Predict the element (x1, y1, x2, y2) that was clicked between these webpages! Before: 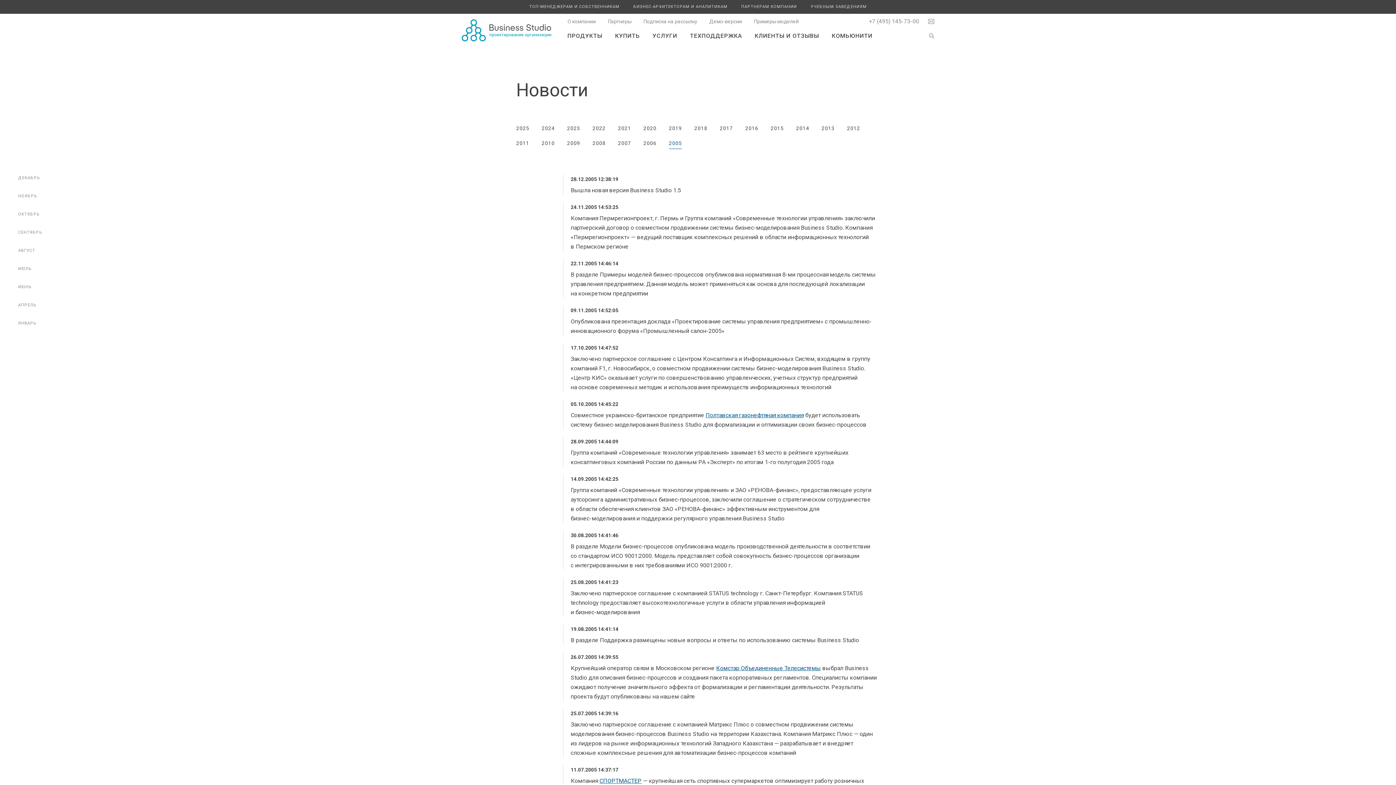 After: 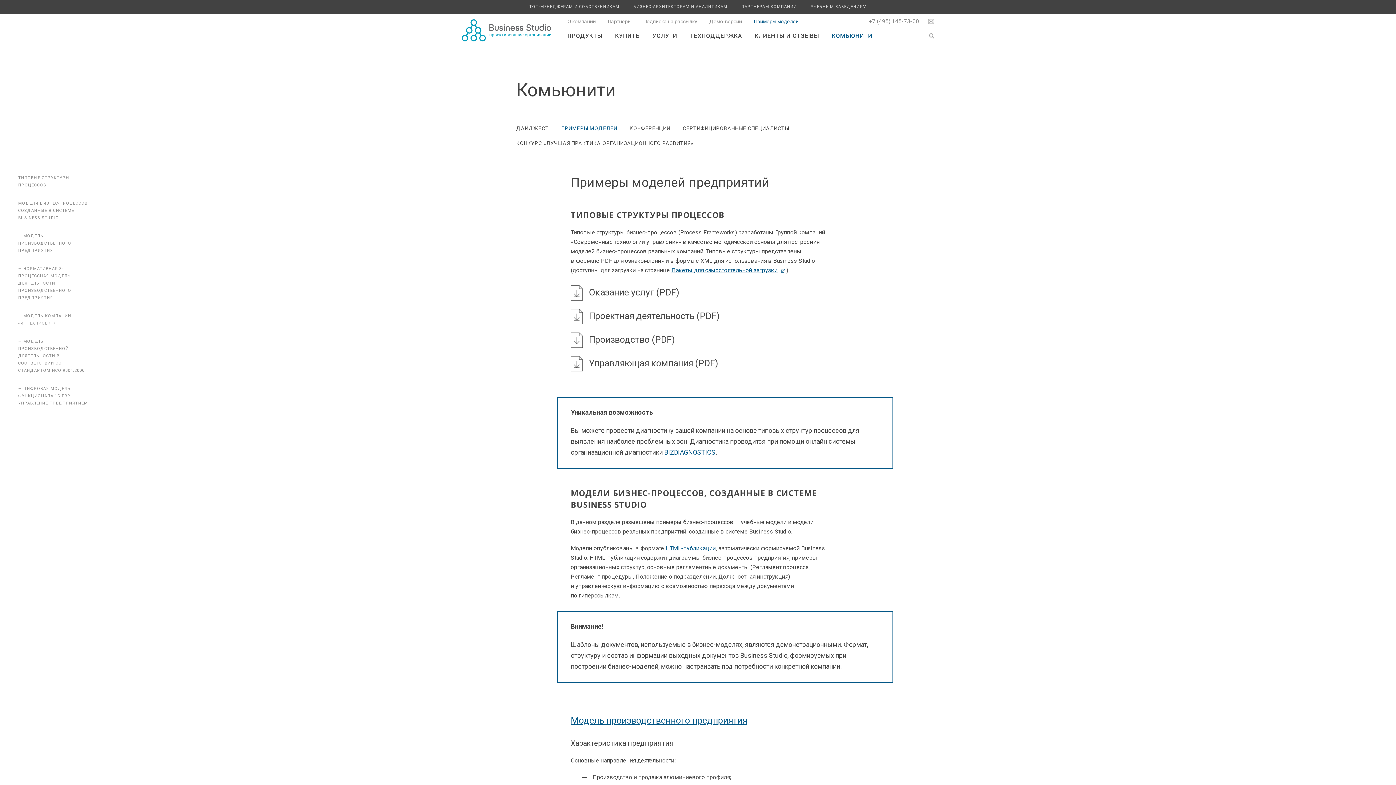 Action: label: Примеры моделей bbox: (754, 18, 798, 24)